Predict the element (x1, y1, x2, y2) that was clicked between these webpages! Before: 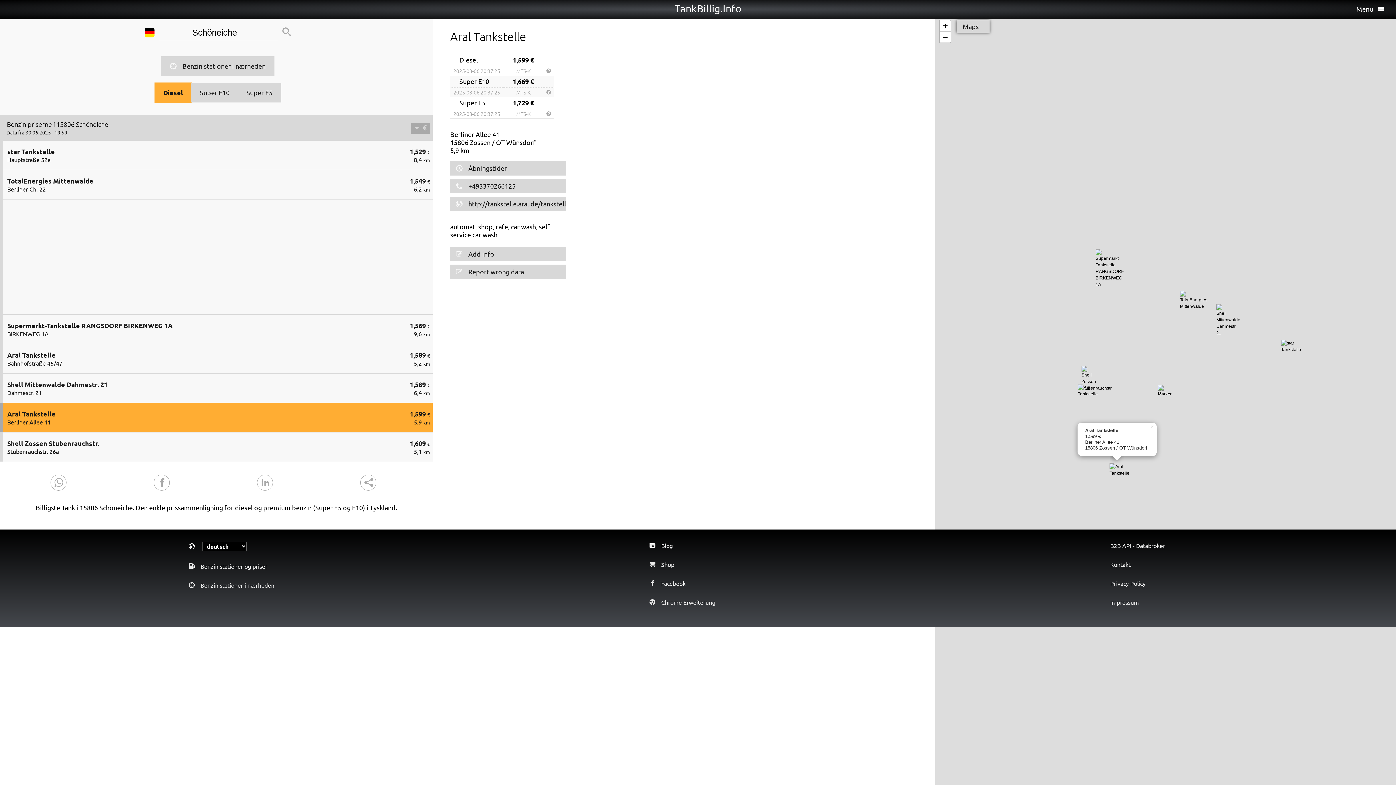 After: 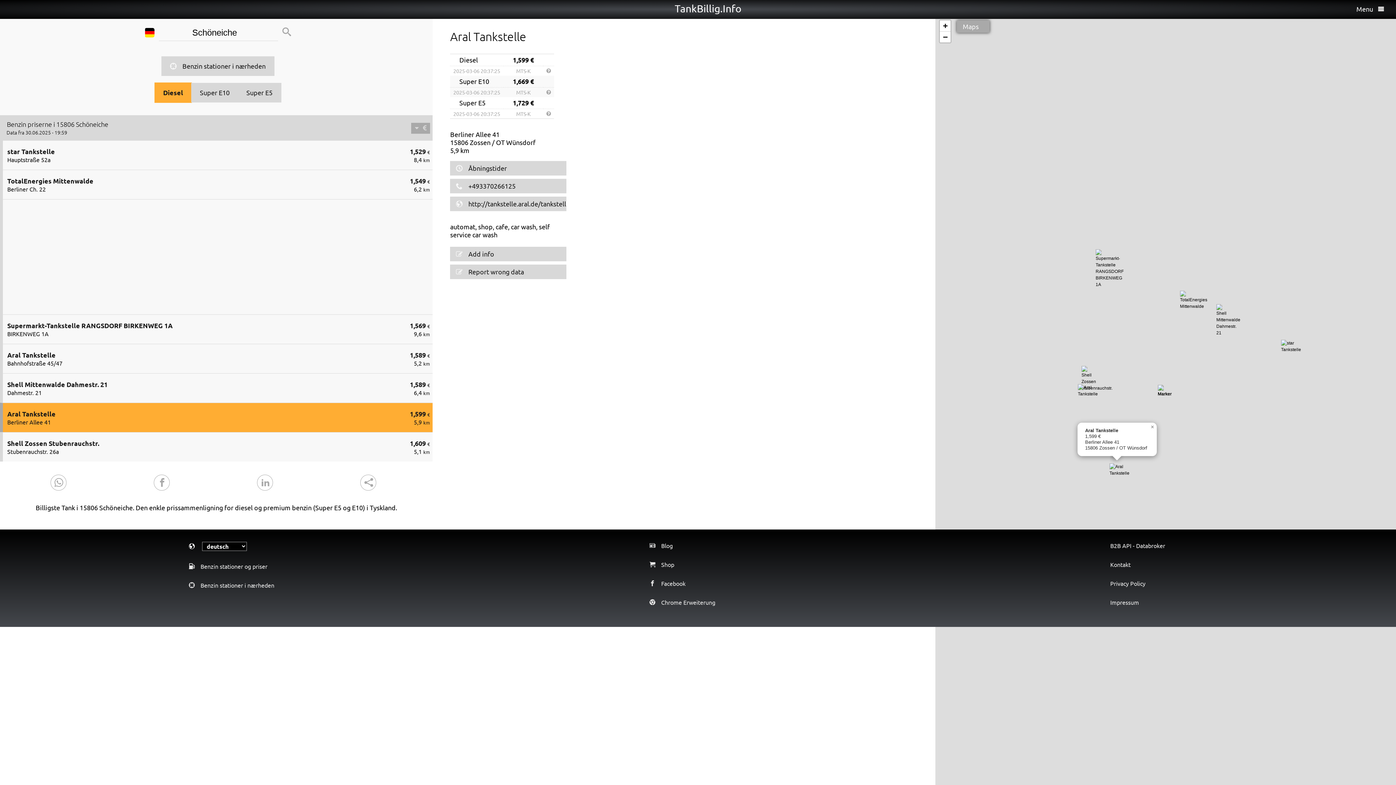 Action: bbox: (950, 29, 989, 36) label: Maps